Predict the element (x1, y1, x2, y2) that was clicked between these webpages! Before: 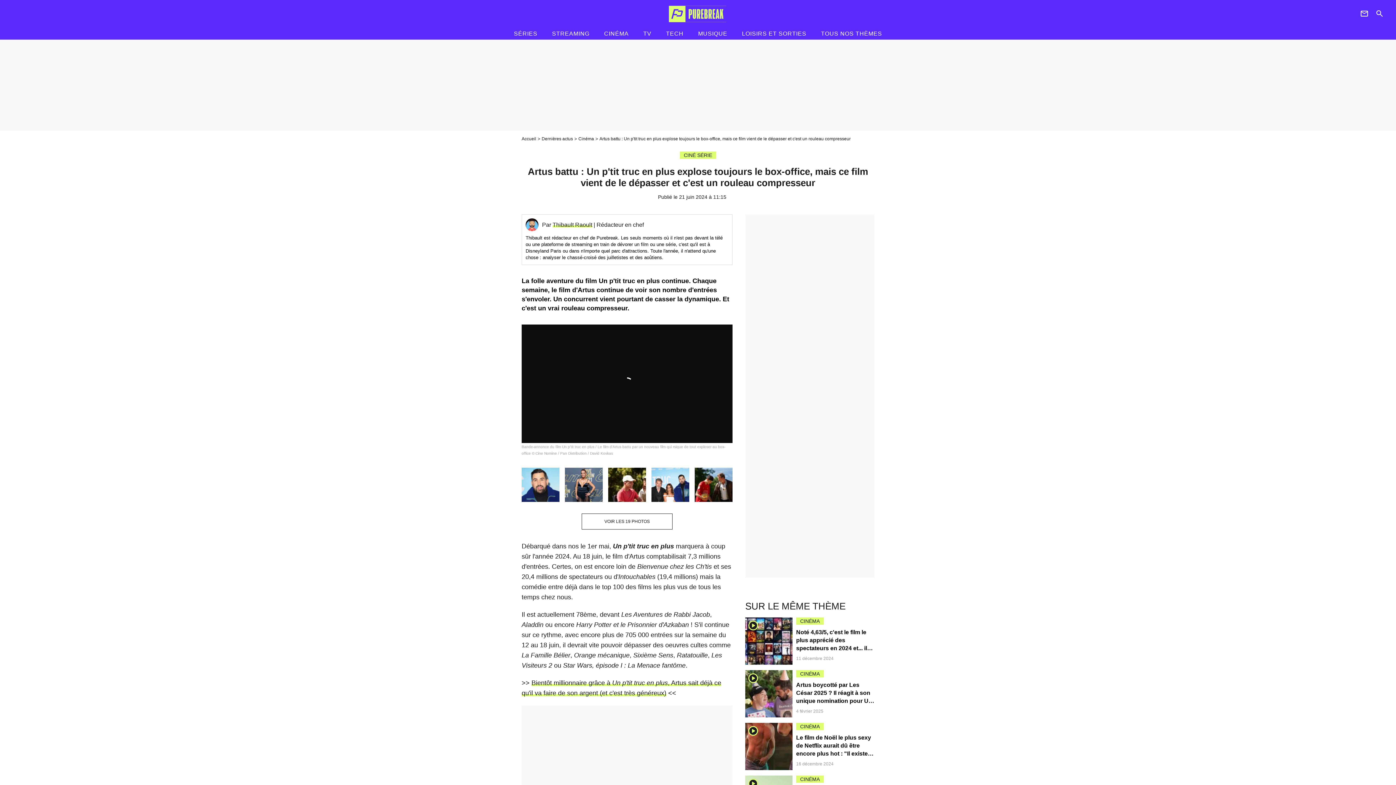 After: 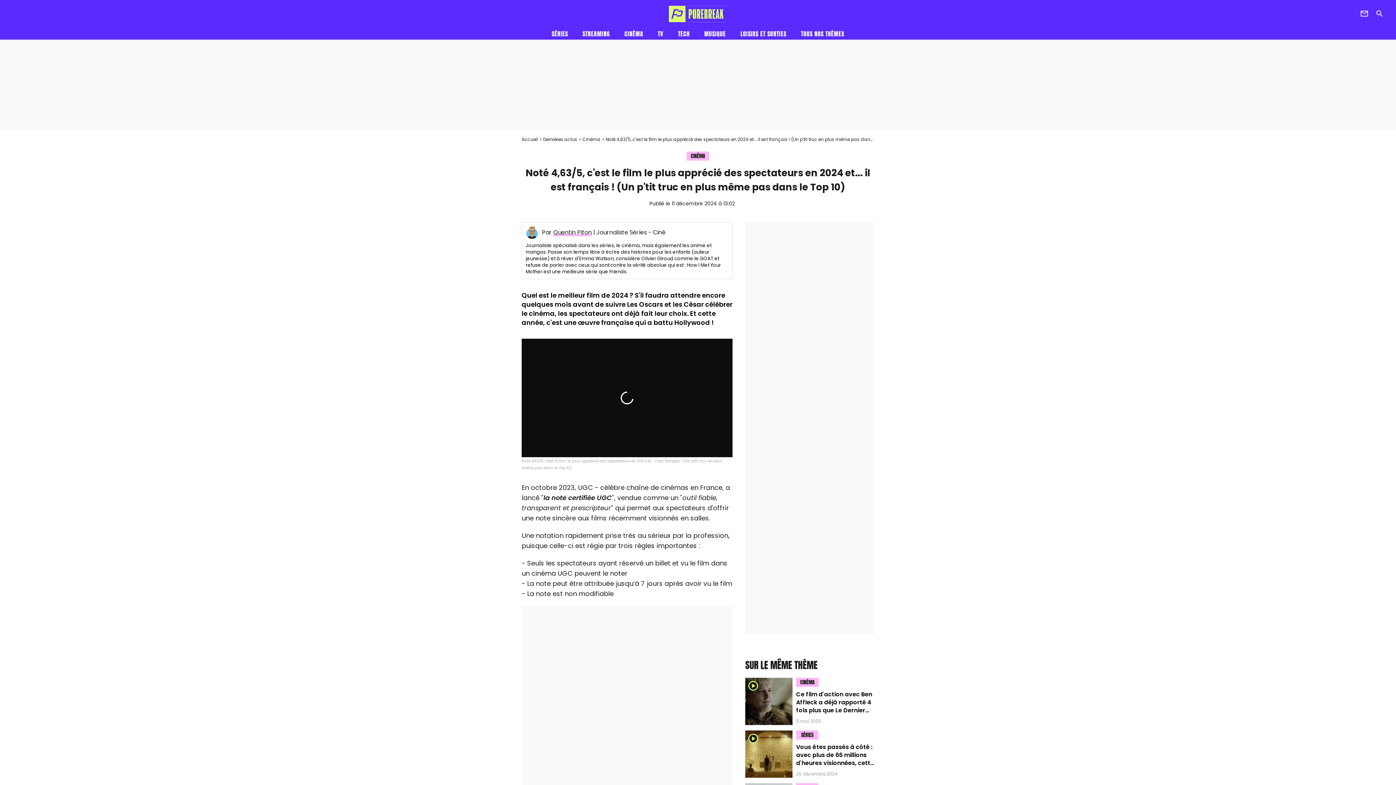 Action: bbox: (796, 629, 868, 675) label: Noté 4,63/5, c'est le film le plus apprécié des spectateurs en 2024 et... il est français ! (Un p'tit truc en plus même pas dans le Top 10)